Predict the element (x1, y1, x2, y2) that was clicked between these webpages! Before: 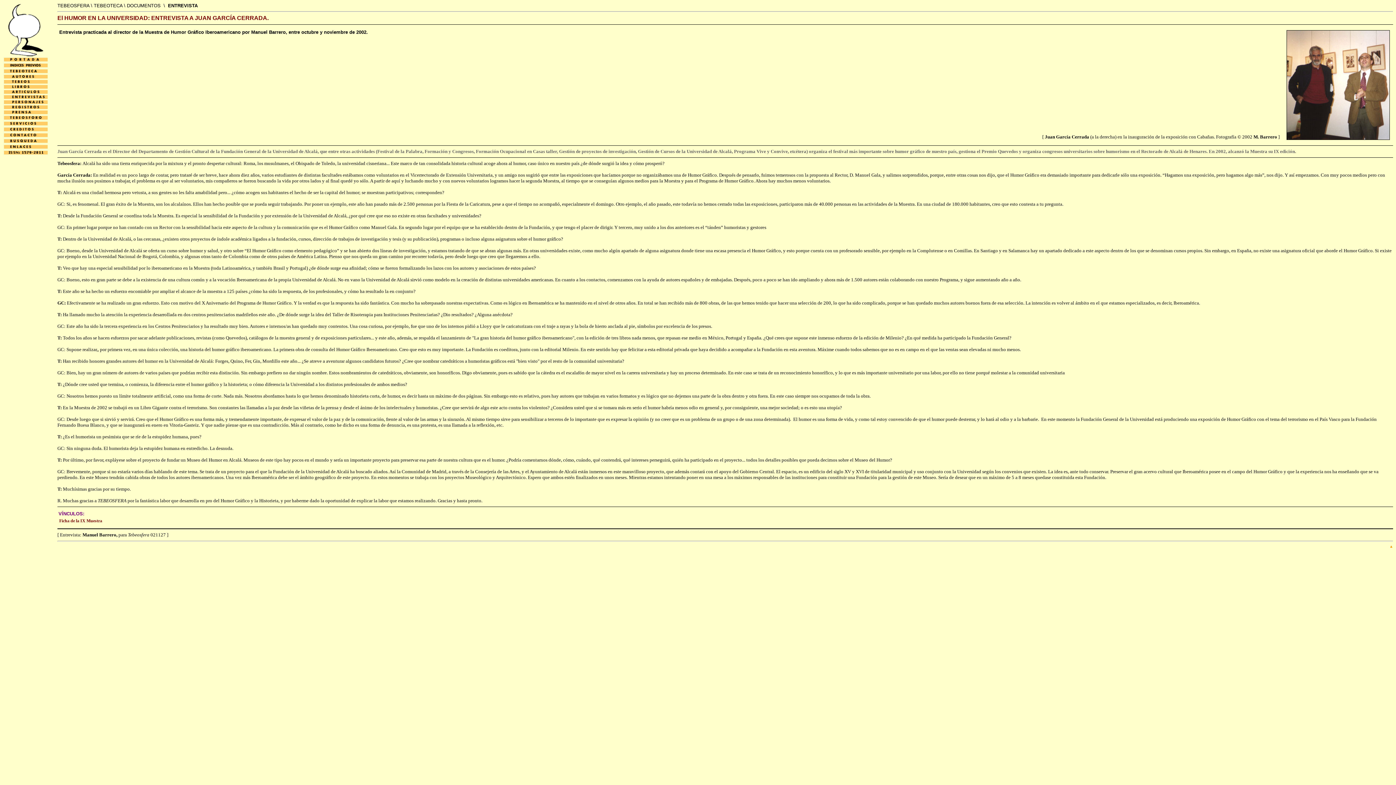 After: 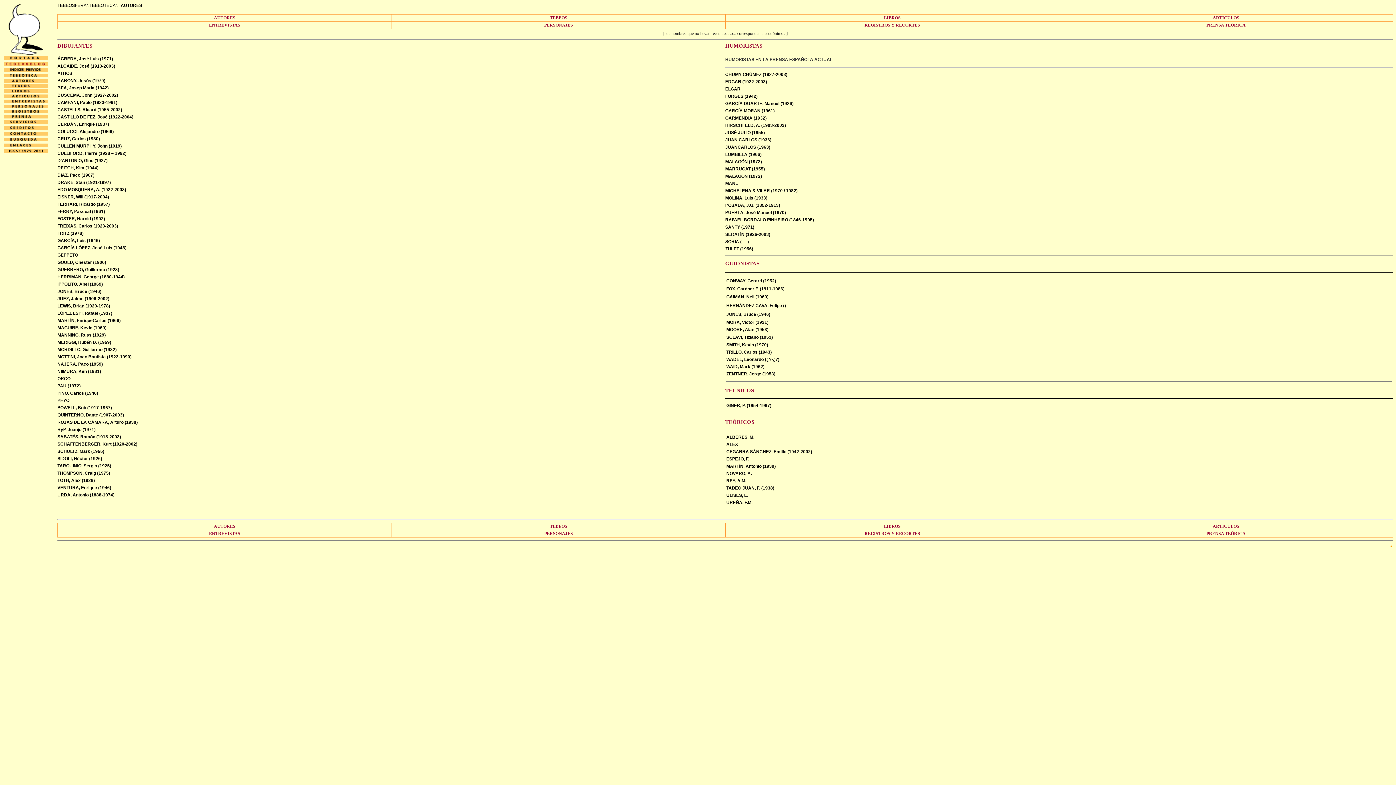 Action: bbox: (4, 73, 47, 79)